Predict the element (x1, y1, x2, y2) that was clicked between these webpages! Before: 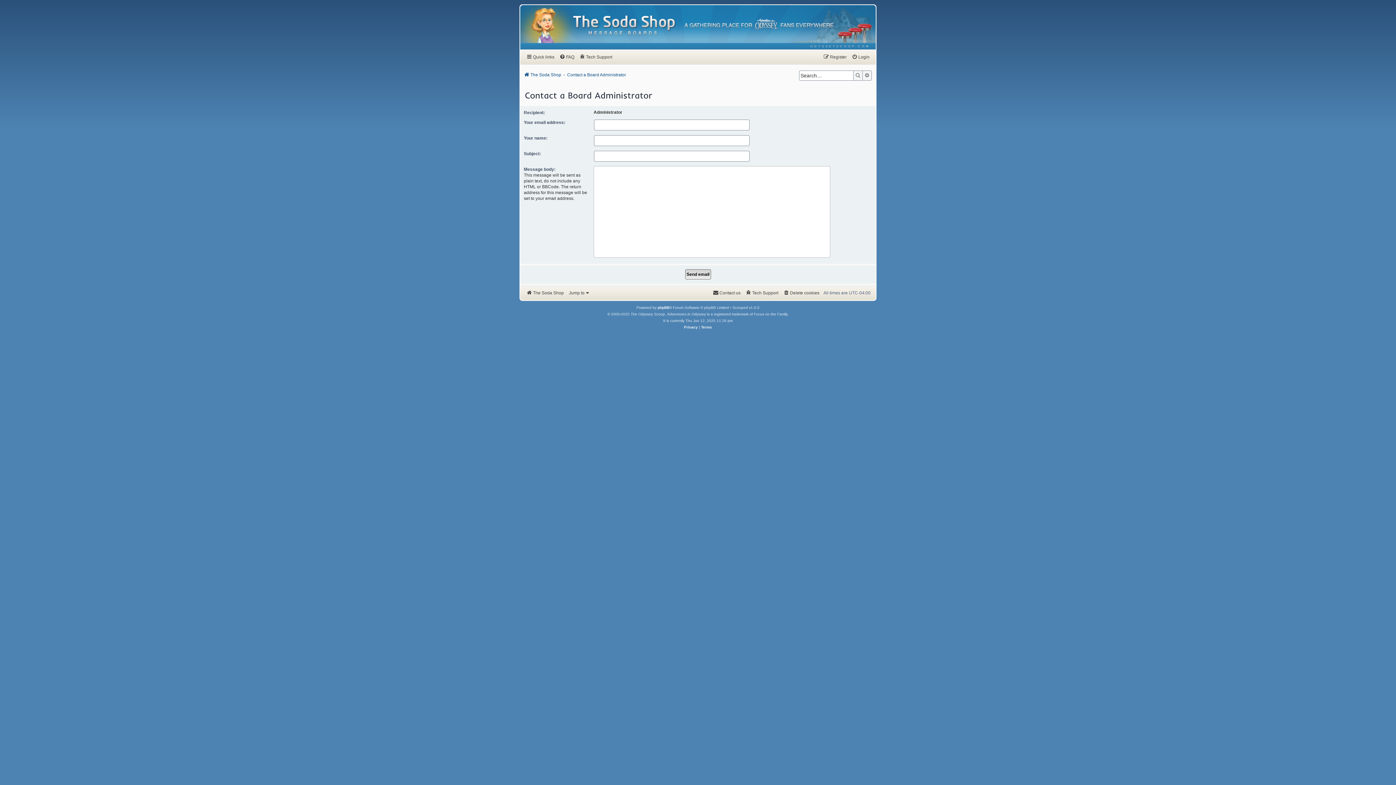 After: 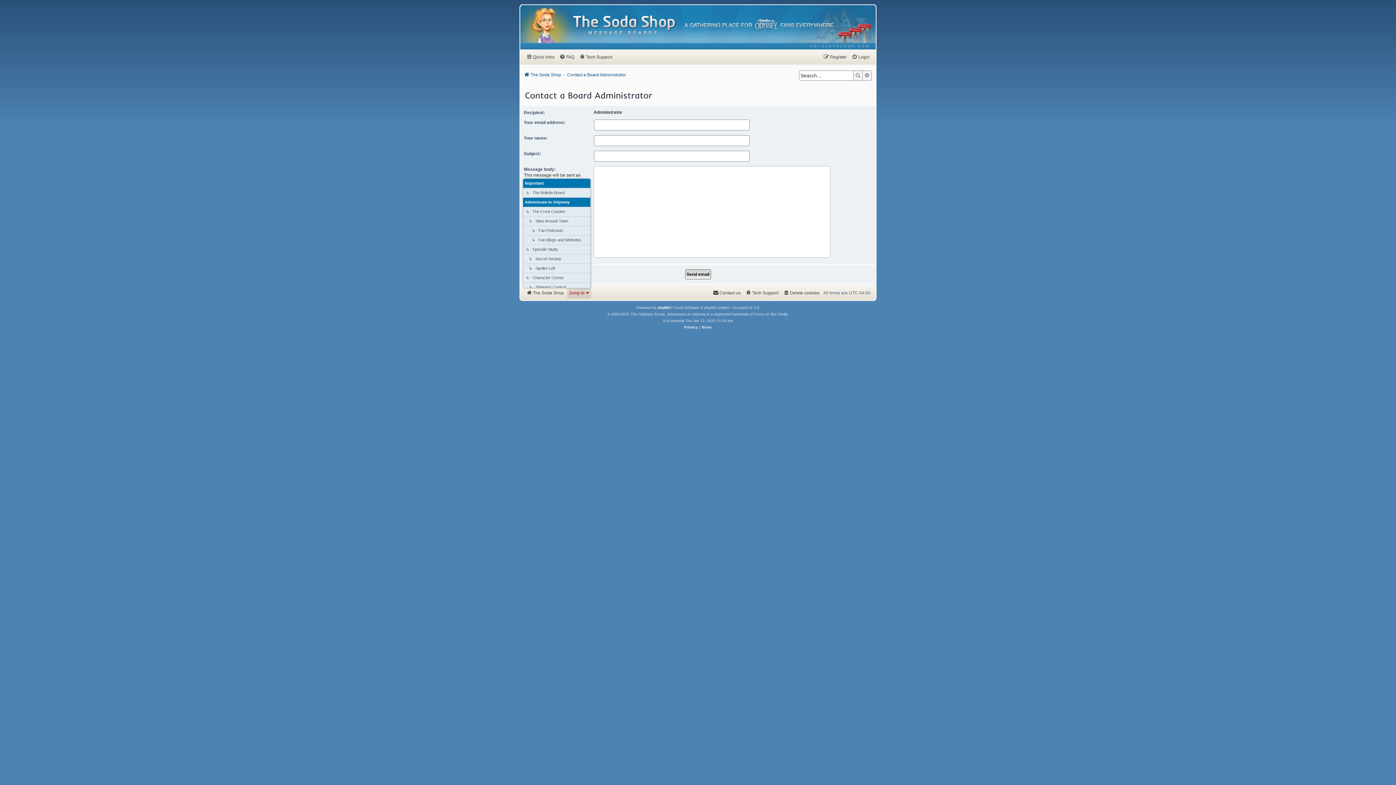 Action: bbox: (567, 287, 591, 298) label: Jump to 